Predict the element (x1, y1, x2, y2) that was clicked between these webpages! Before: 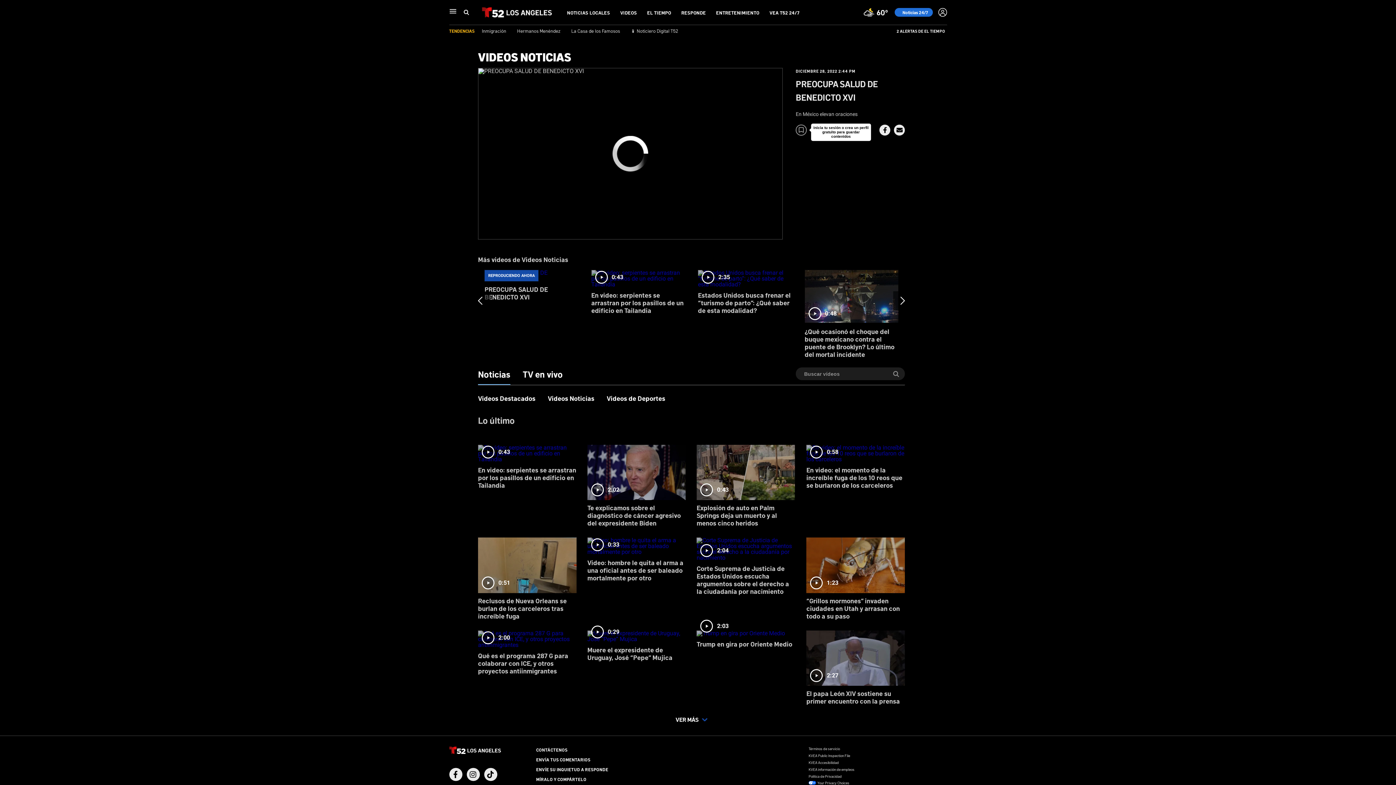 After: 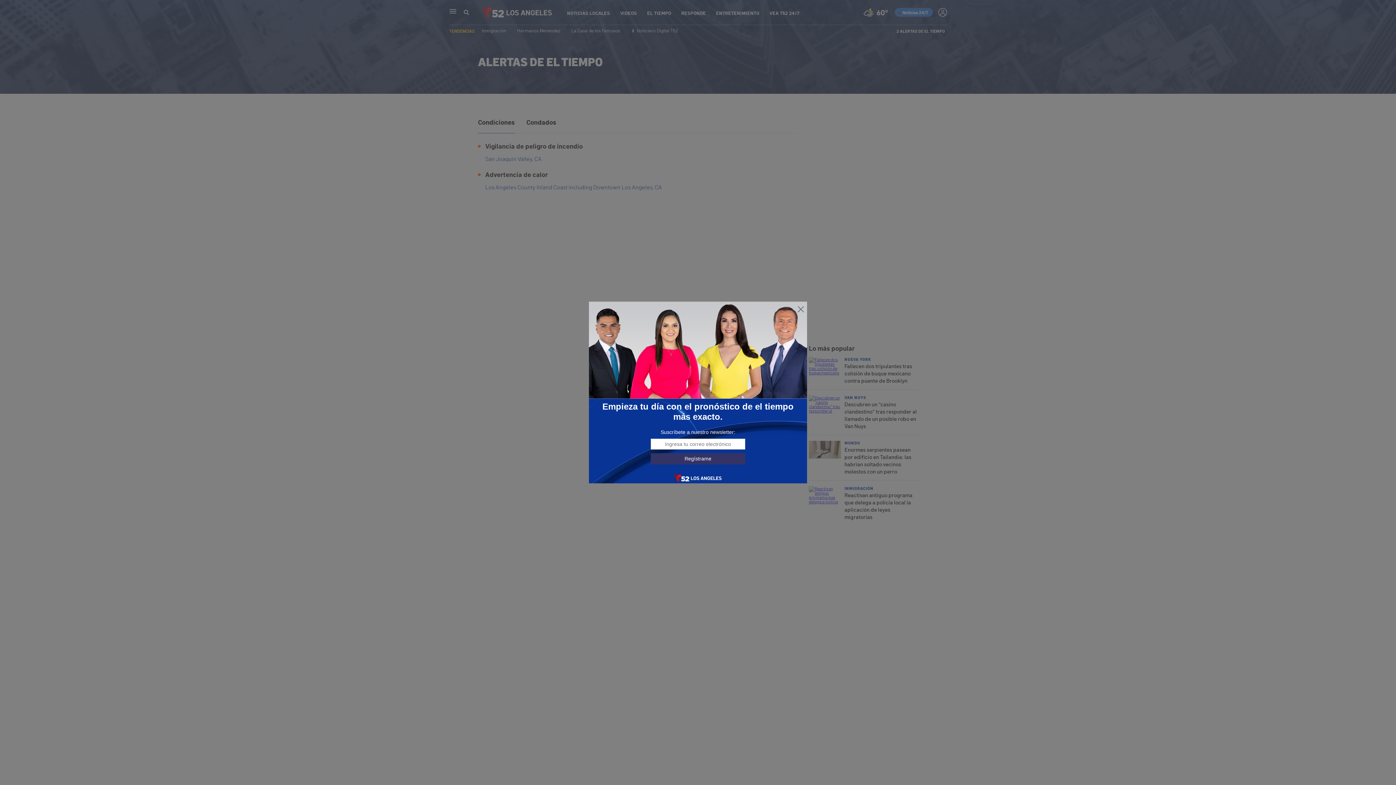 Action: label: 2 ALERTAS DE EL TIEMPO bbox: (896, 28, 945, 32)